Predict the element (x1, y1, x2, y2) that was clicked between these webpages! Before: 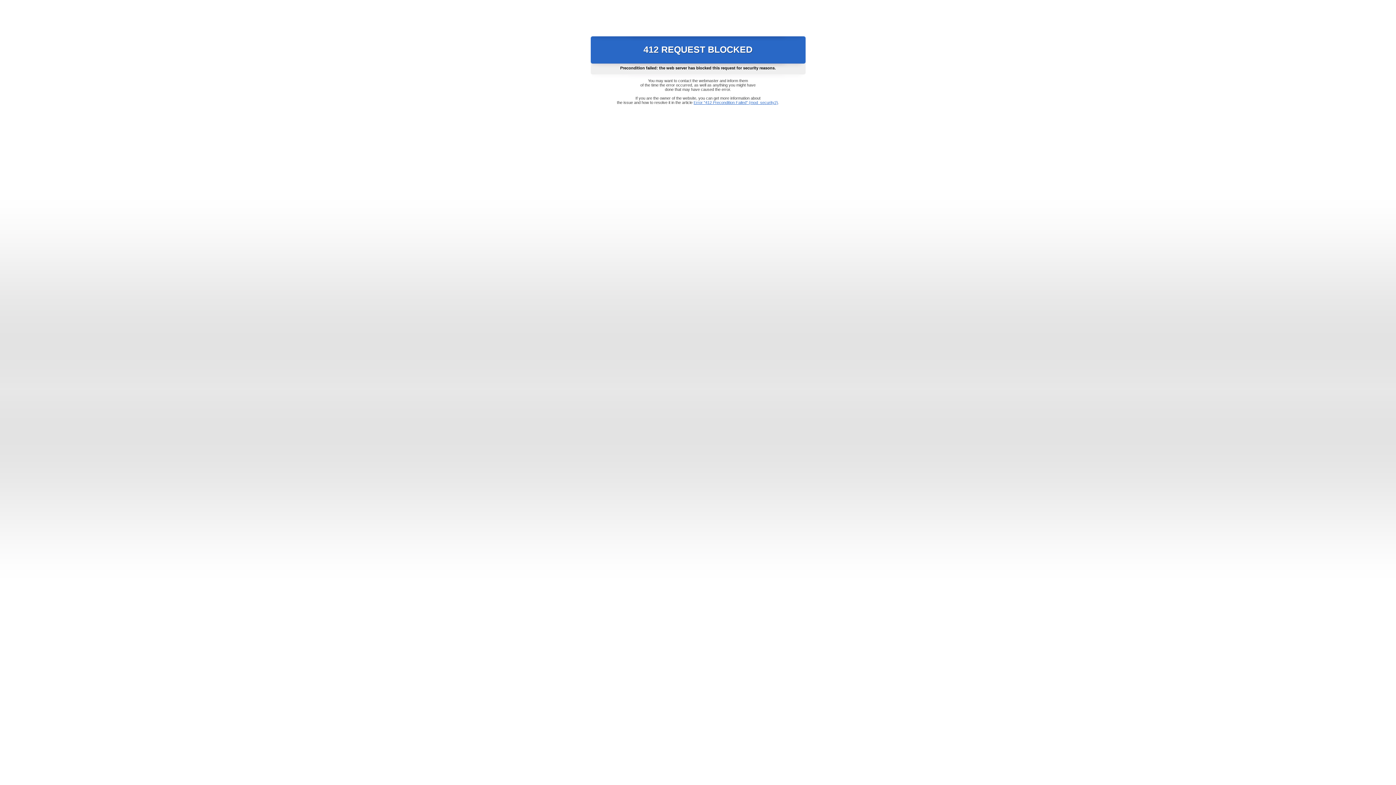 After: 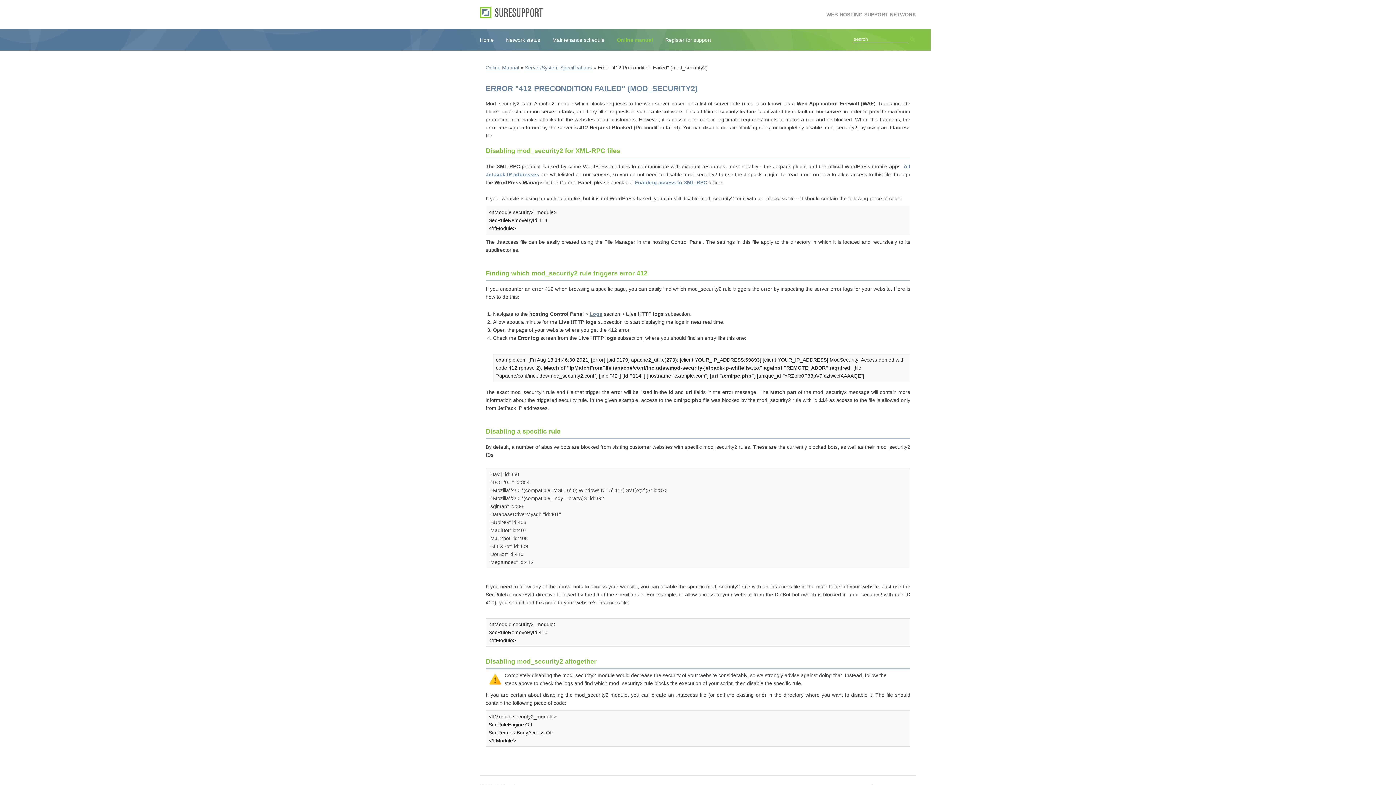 Action: bbox: (693, 100, 778, 104) label: Error "412 Precondition Failed" (mod_security2)